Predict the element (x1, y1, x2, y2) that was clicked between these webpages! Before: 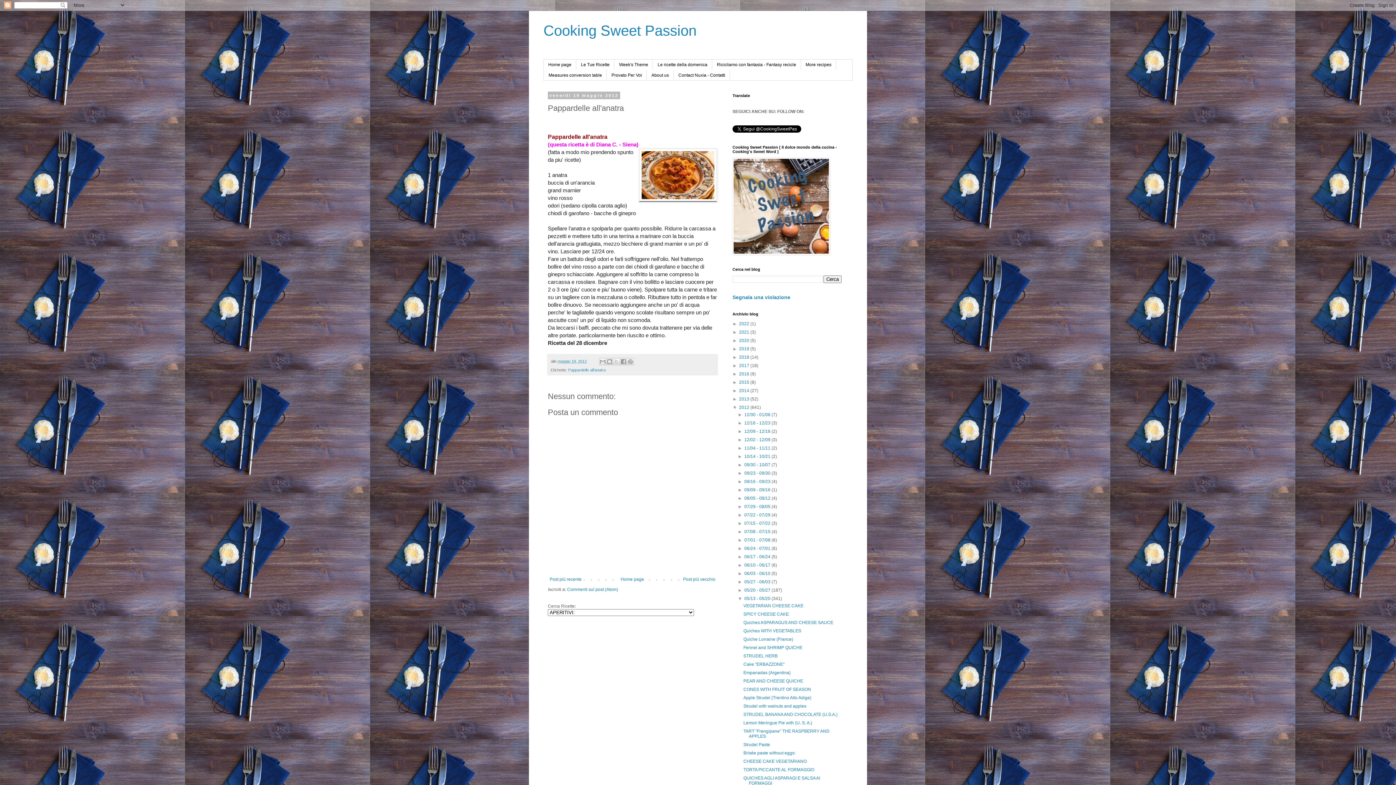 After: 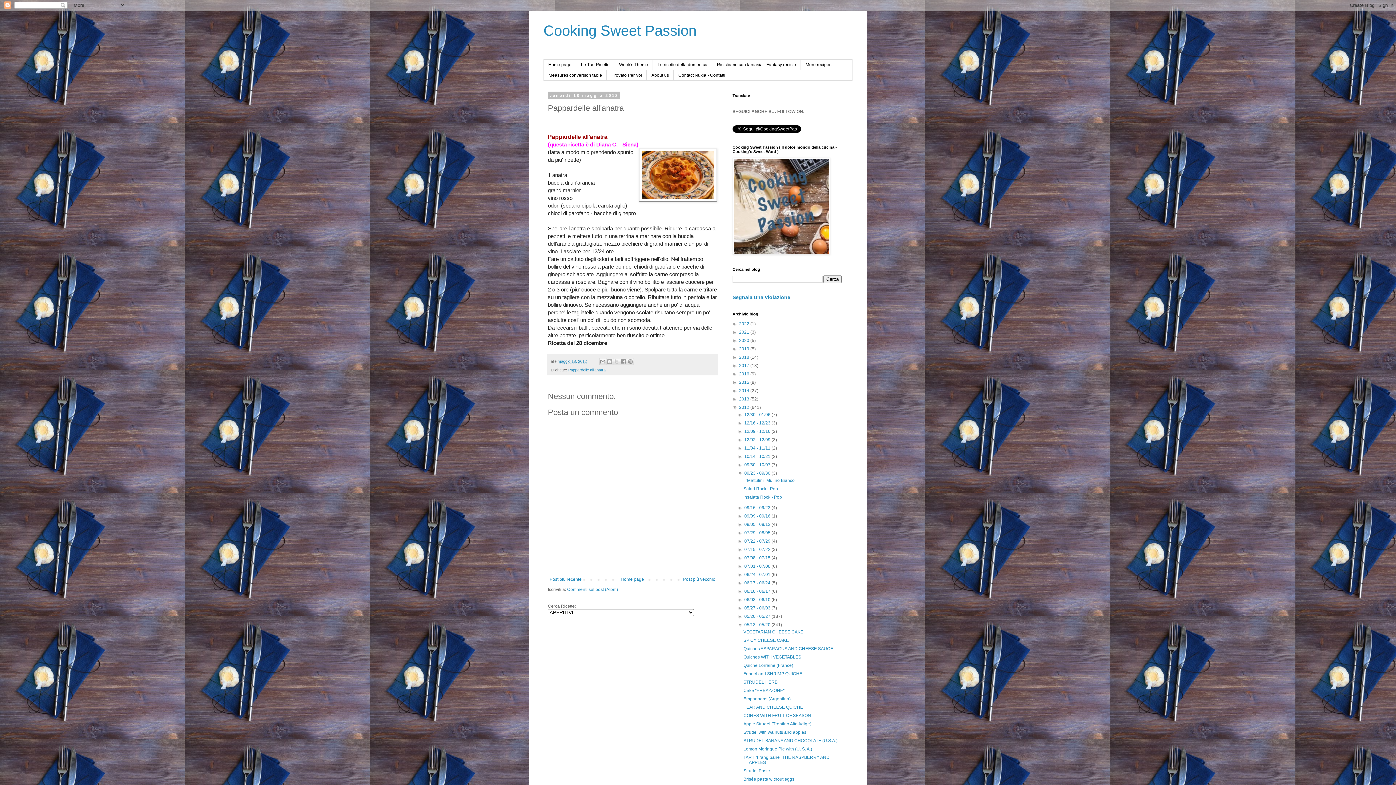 Action: label: ►   bbox: (737, 470, 744, 475)